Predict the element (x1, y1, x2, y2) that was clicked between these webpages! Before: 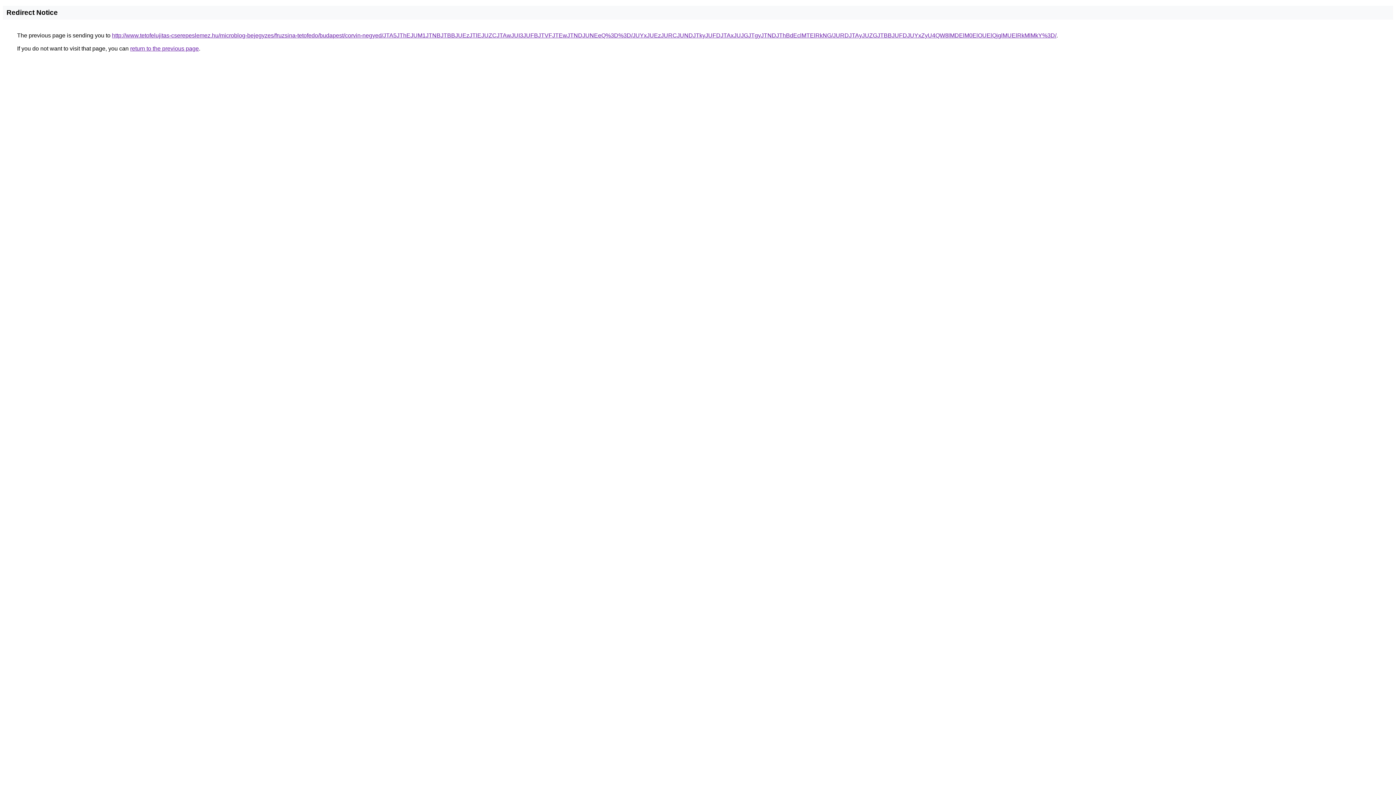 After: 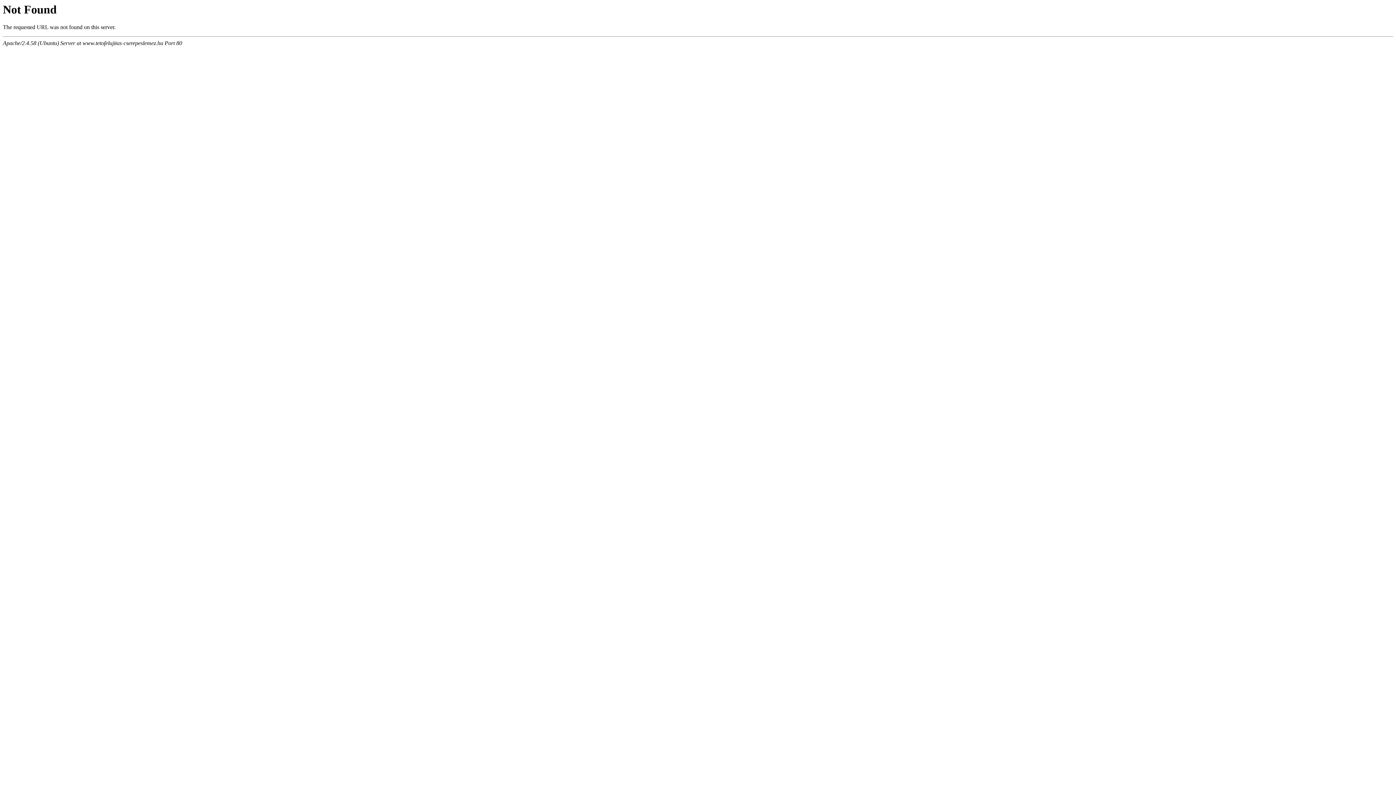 Action: label: http://www.tetofelujitas-cserepeslemez.hu/microblog-bejegyzes/fruzsina-tetofedo/budapest/corvin-negyed/JTA5JThEJUM1JTNBJTBBJUEzJTlEJUZCJTAwJUI3JUFBJTVFJTEwJTNDJUNEeQ%3D%3D/JUYxJUEzJURCJUNDJTkyJUFDJTAxJUJGJTgyJTNDJThBdEclMTElRkNG/JURDJTAyJUZGJTBBJUFDJUYxZyU4QW8lMDElM0ElOUElQjglMUElRkMlMkY%3D/ bbox: (112, 32, 1056, 38)